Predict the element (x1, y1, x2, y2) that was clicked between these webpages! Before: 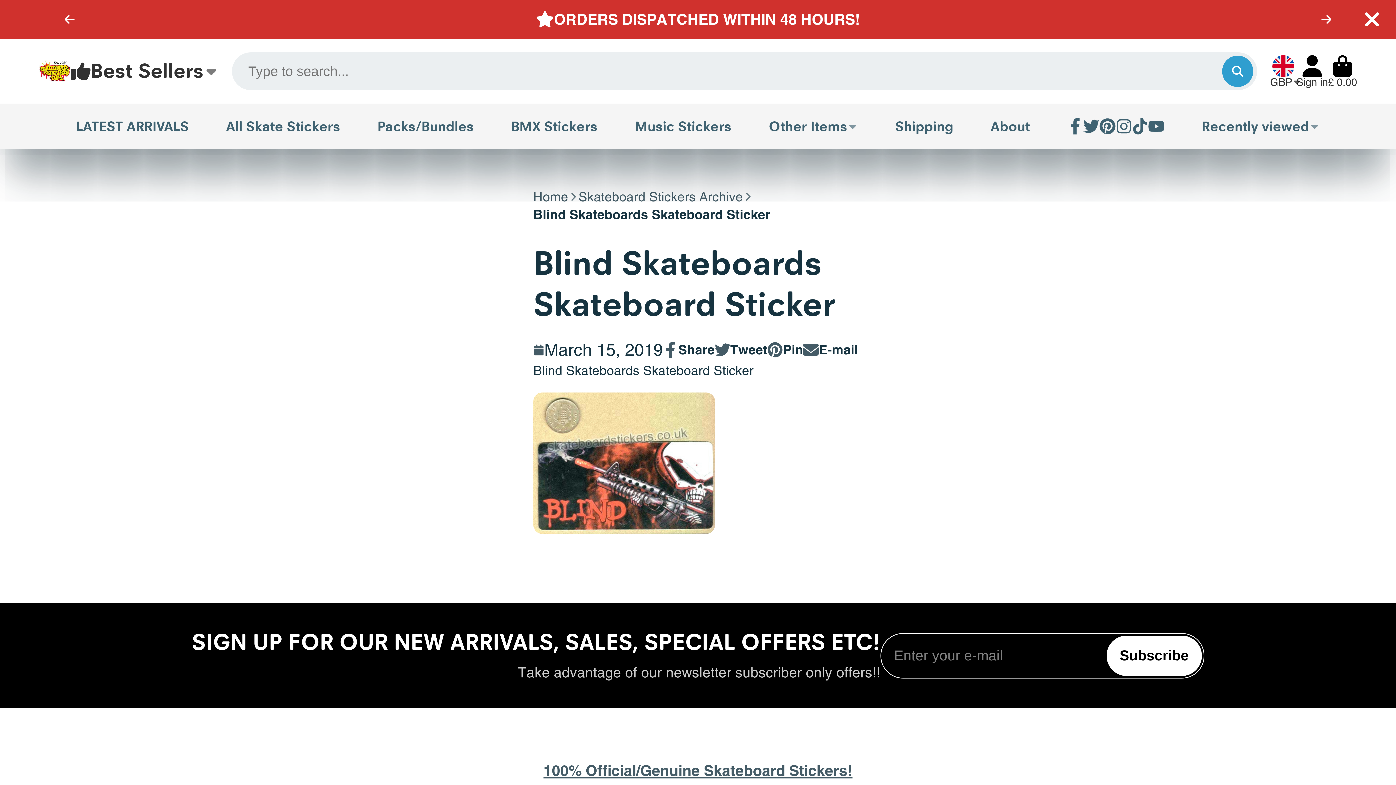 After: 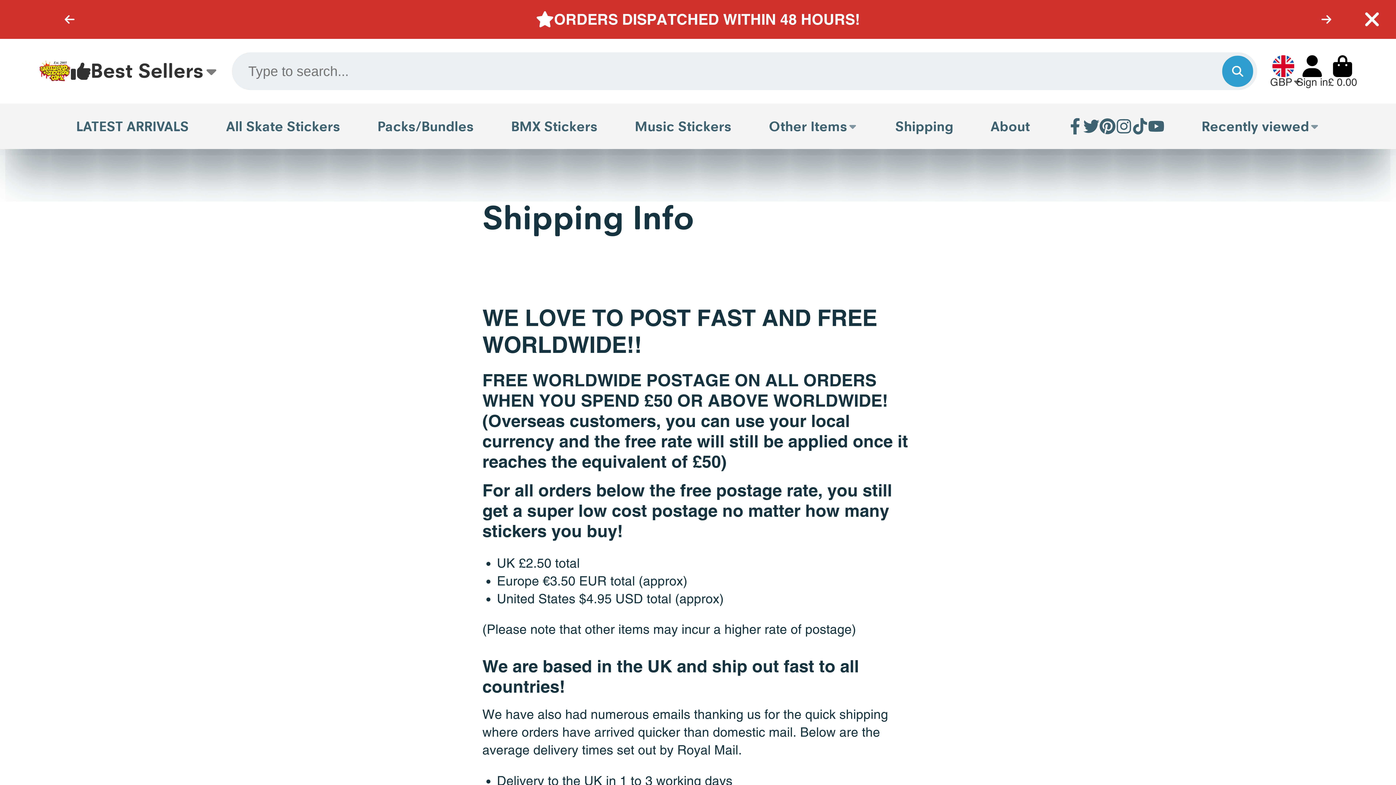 Action: bbox: (895, 103, 953, 149) label: Shipping